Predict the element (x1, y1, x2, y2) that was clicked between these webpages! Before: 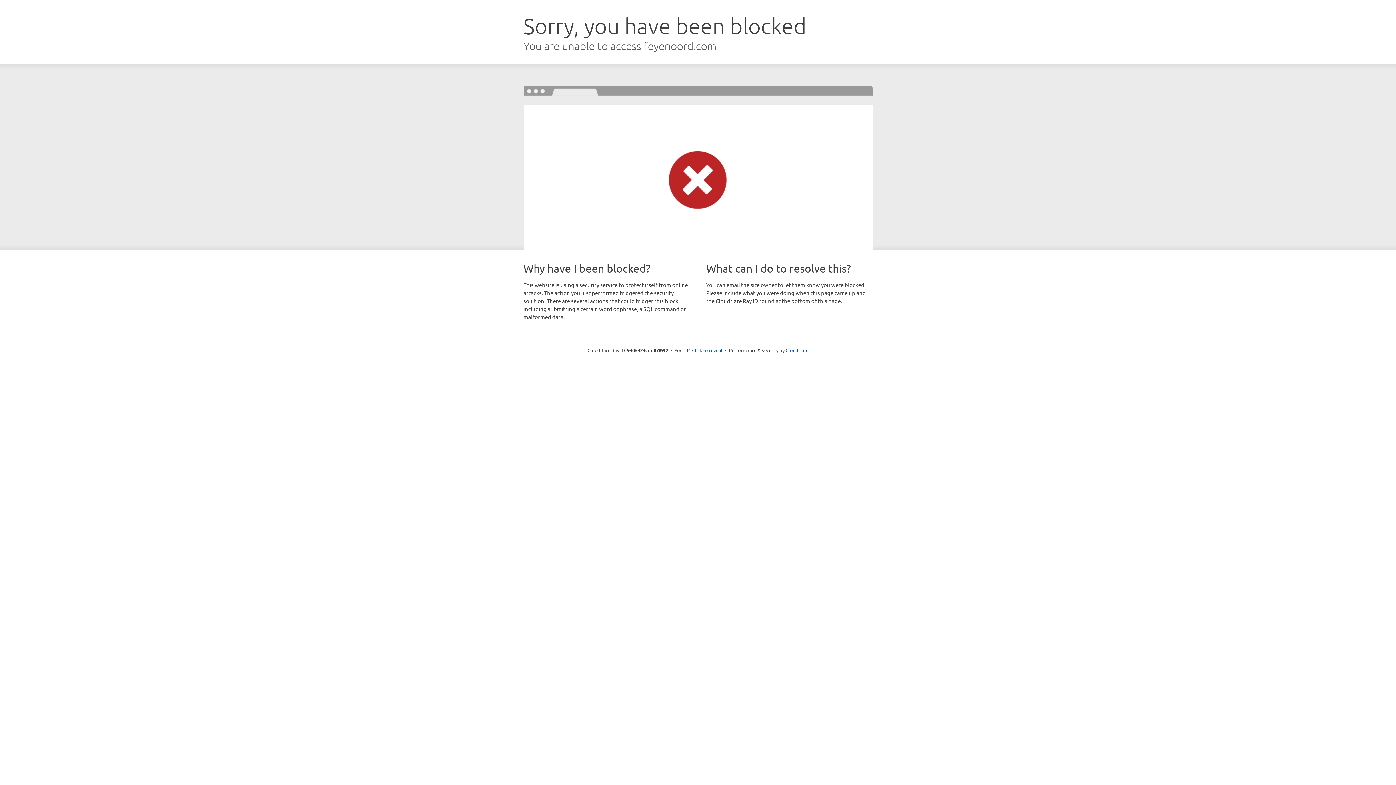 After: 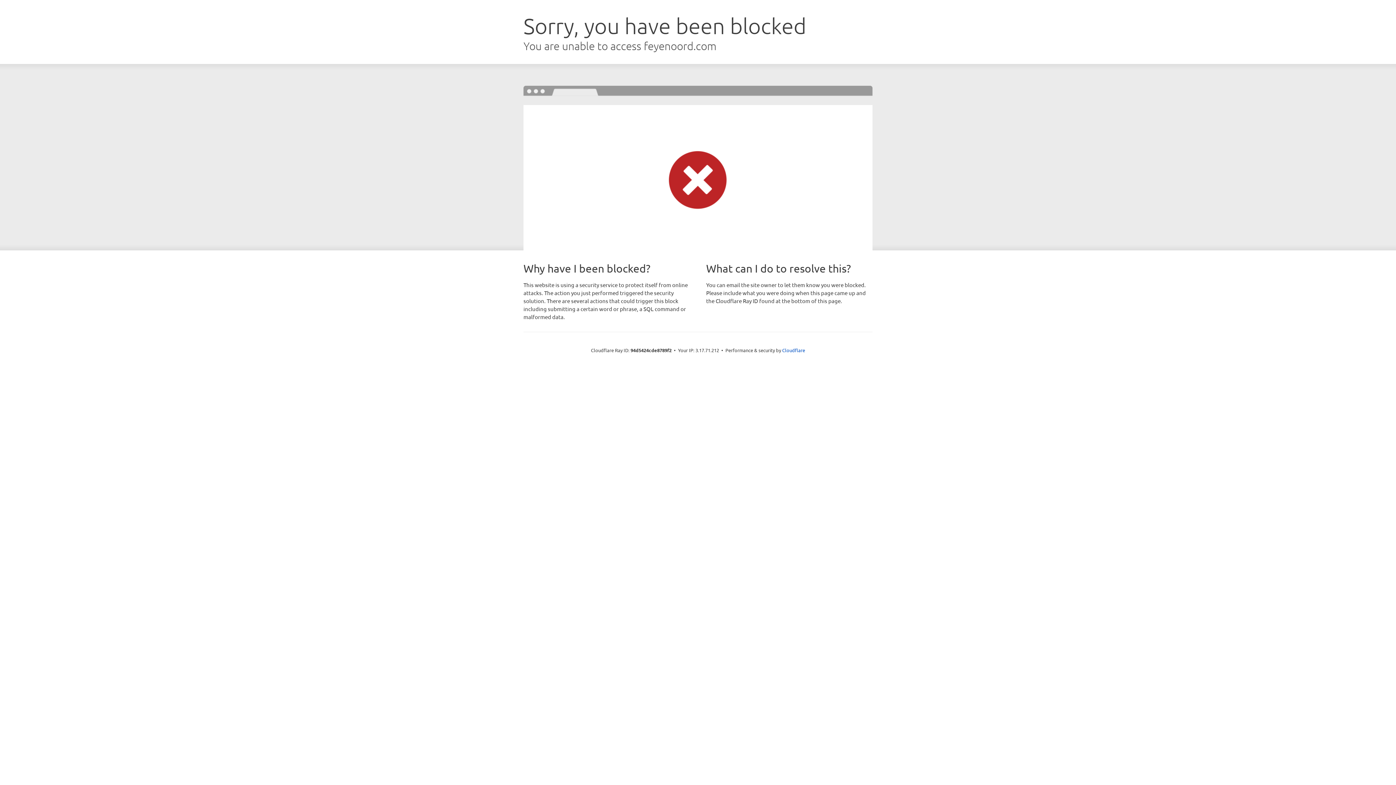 Action: label: Click to reveal bbox: (692, 346, 722, 353)